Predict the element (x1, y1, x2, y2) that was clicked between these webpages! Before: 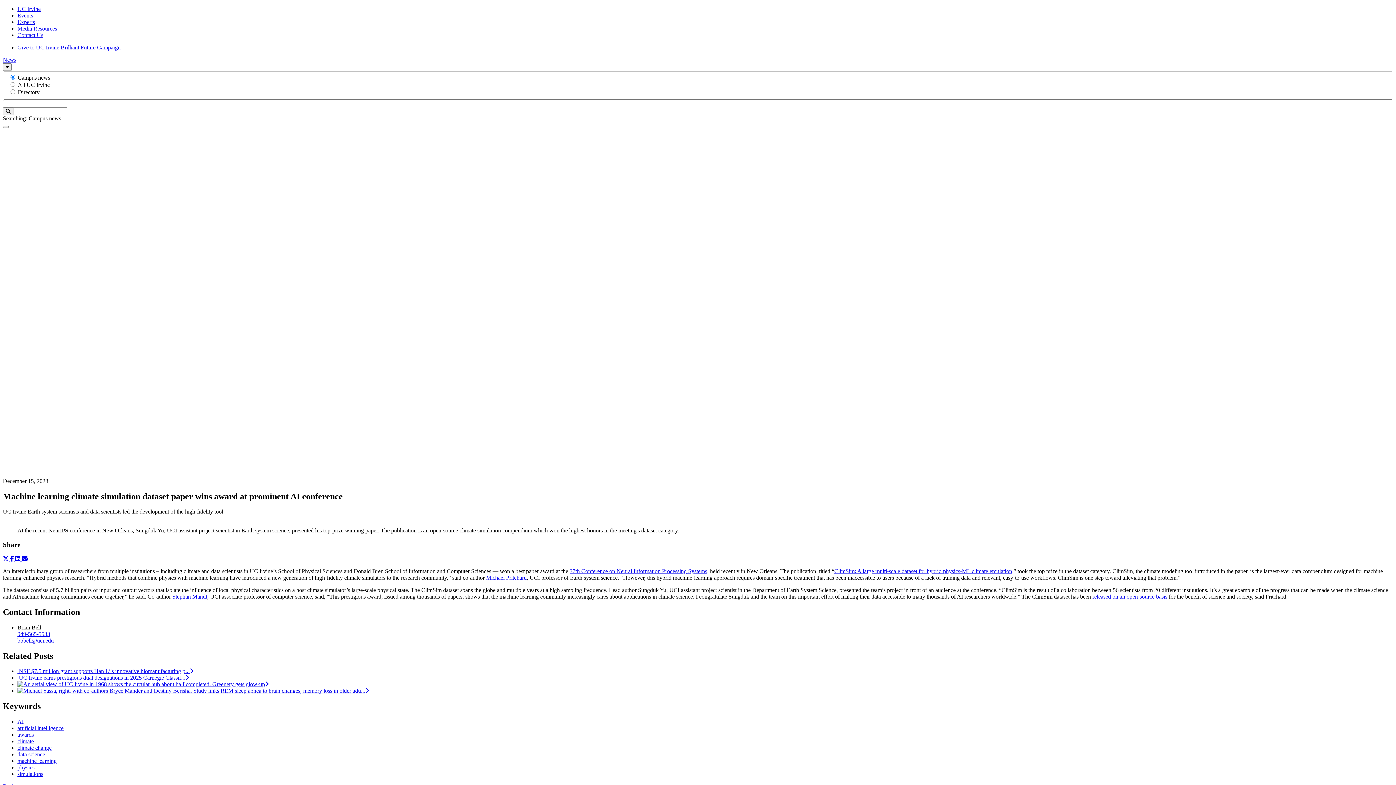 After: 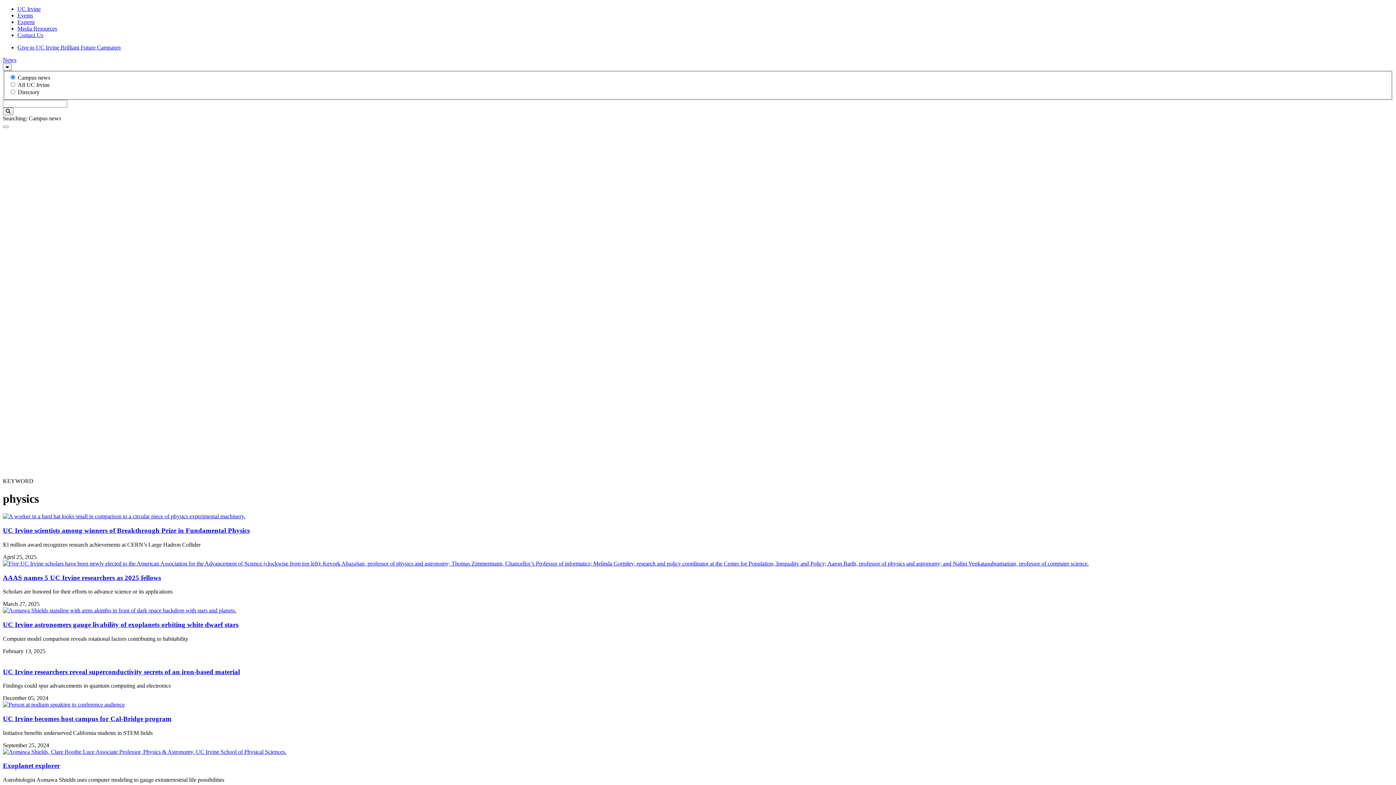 Action: bbox: (17, 764, 34, 771) label: physics